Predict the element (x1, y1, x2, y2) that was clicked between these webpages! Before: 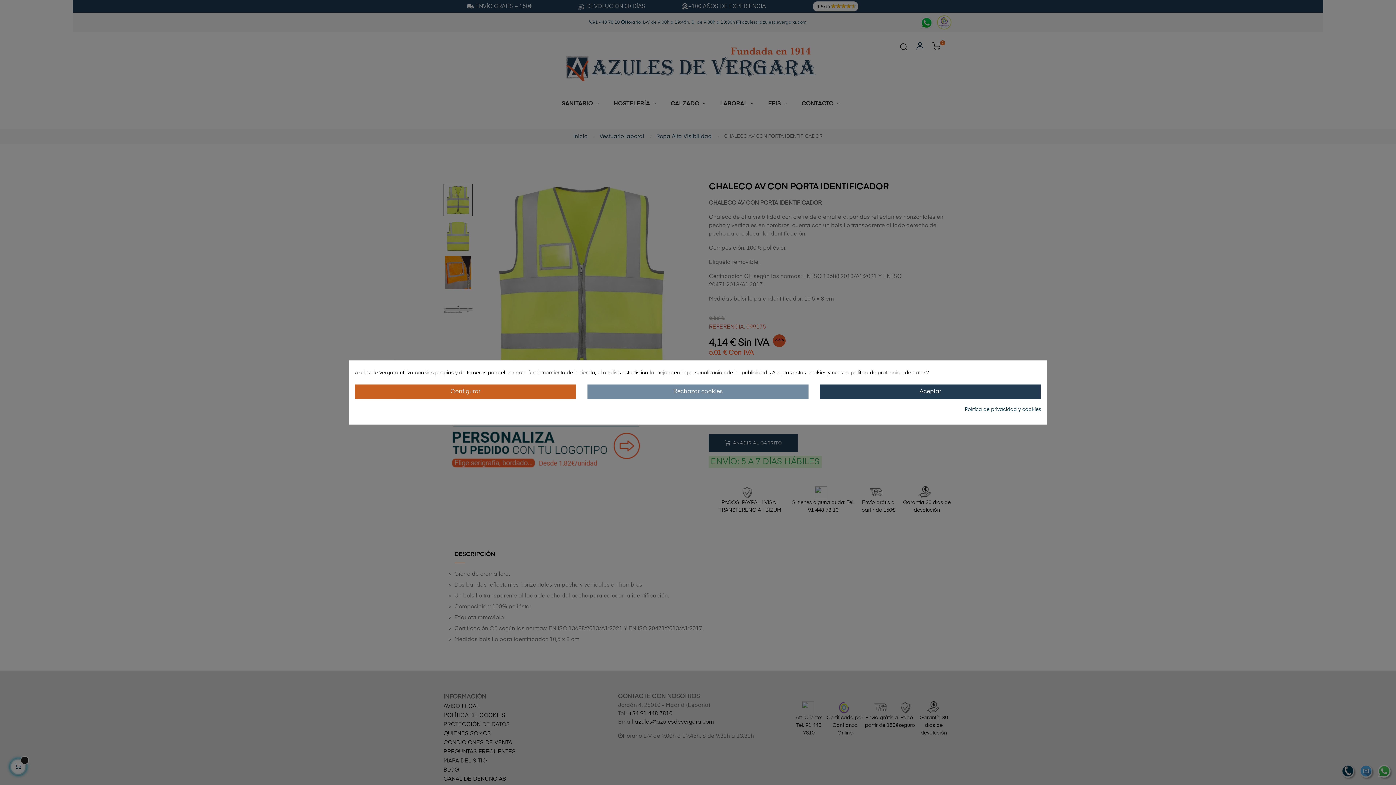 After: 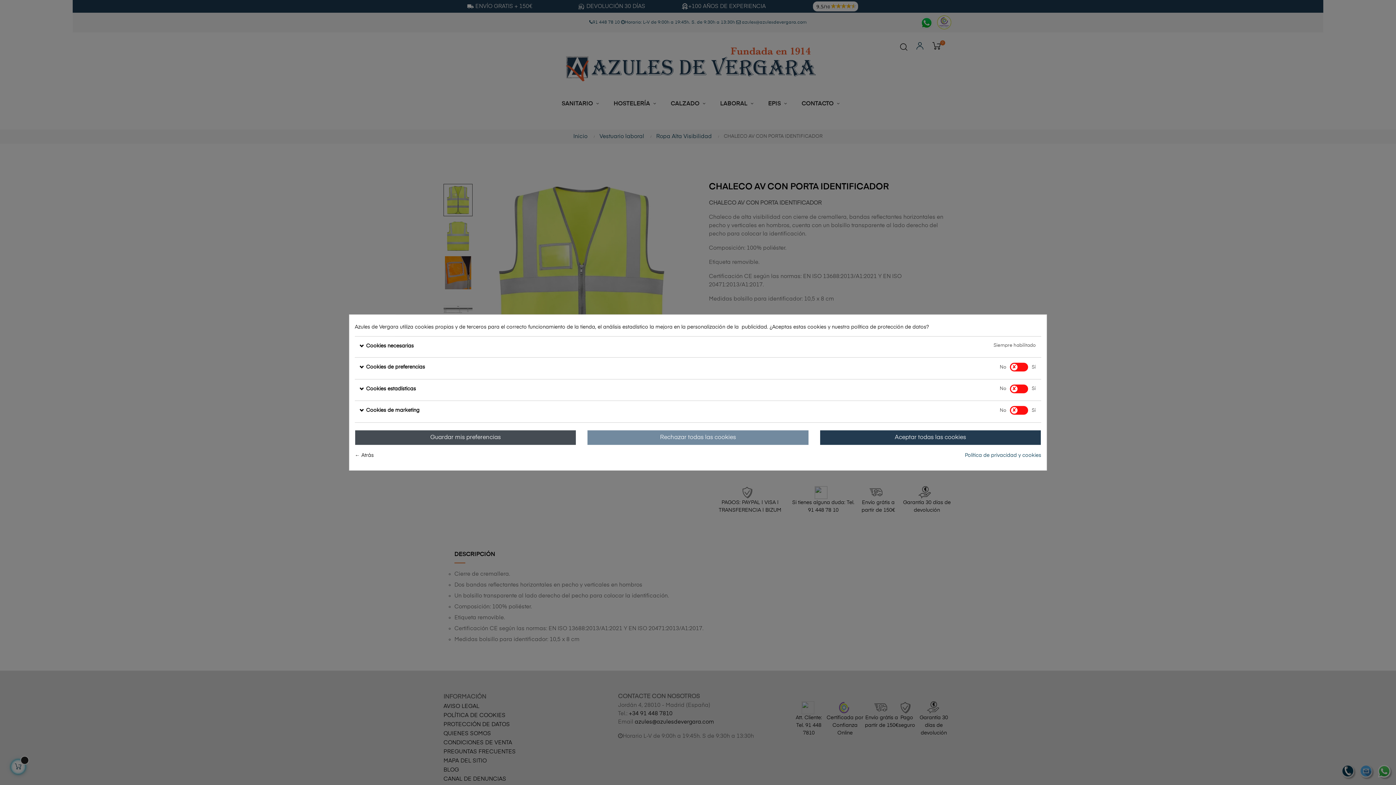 Action: label: Configurar bbox: (354, 384, 576, 399)